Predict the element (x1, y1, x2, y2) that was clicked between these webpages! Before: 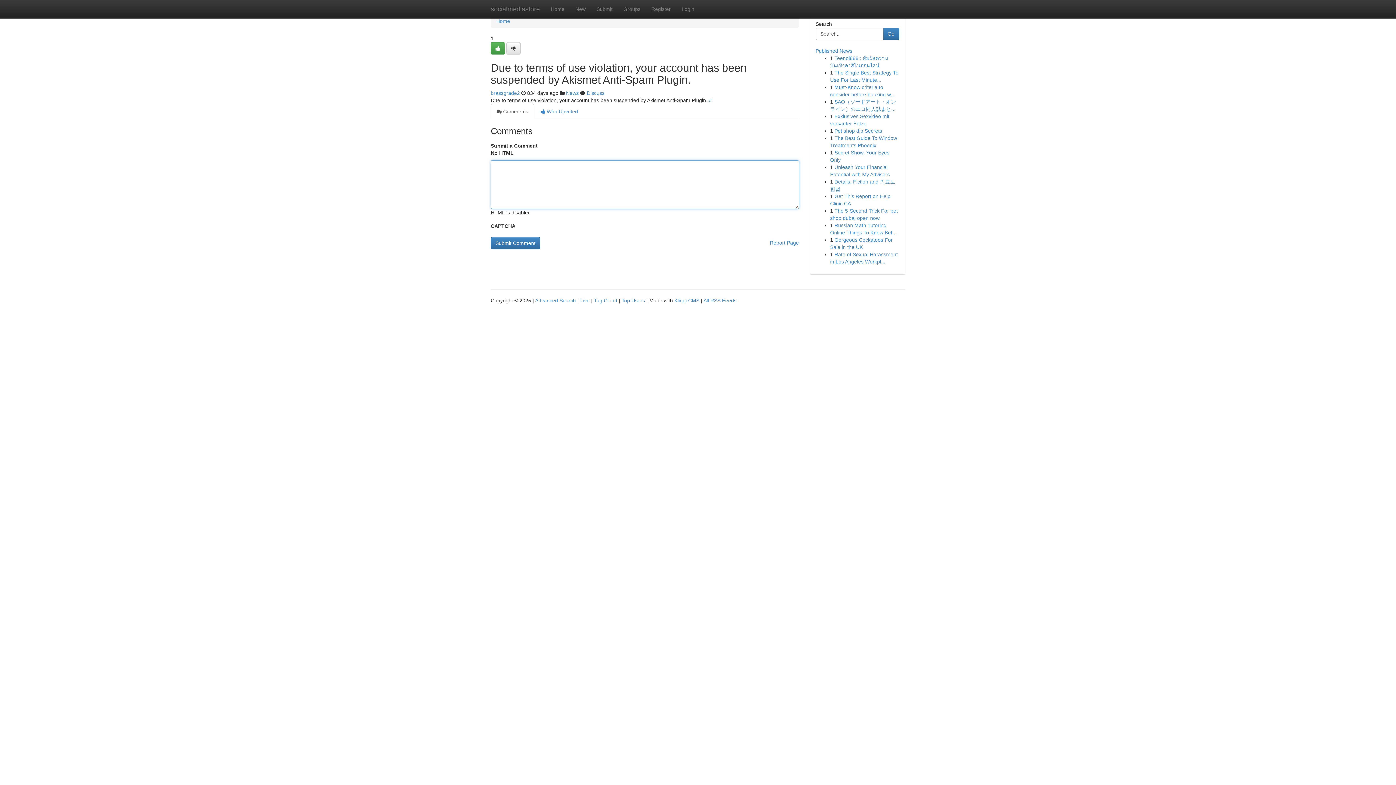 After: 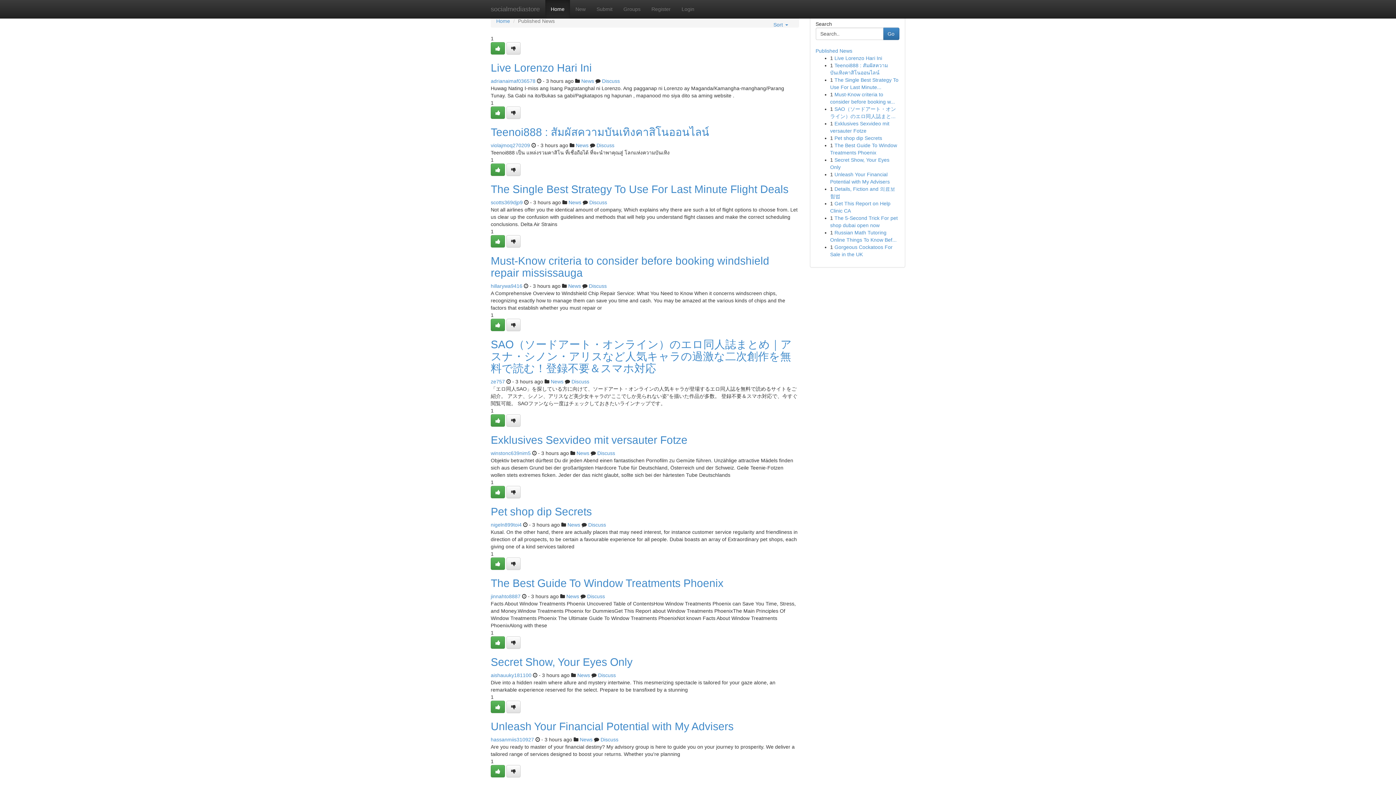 Action: label: Home bbox: (545, 0, 570, 18)